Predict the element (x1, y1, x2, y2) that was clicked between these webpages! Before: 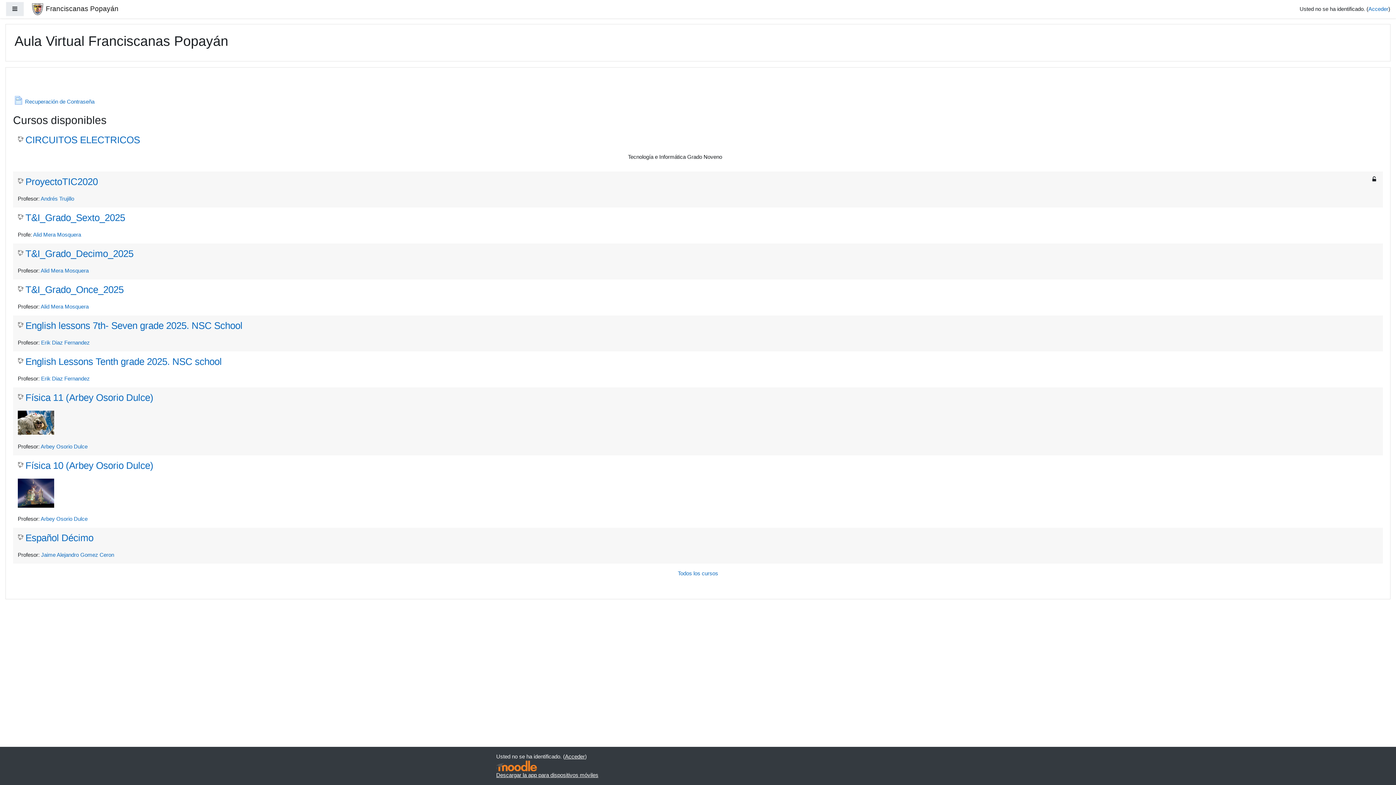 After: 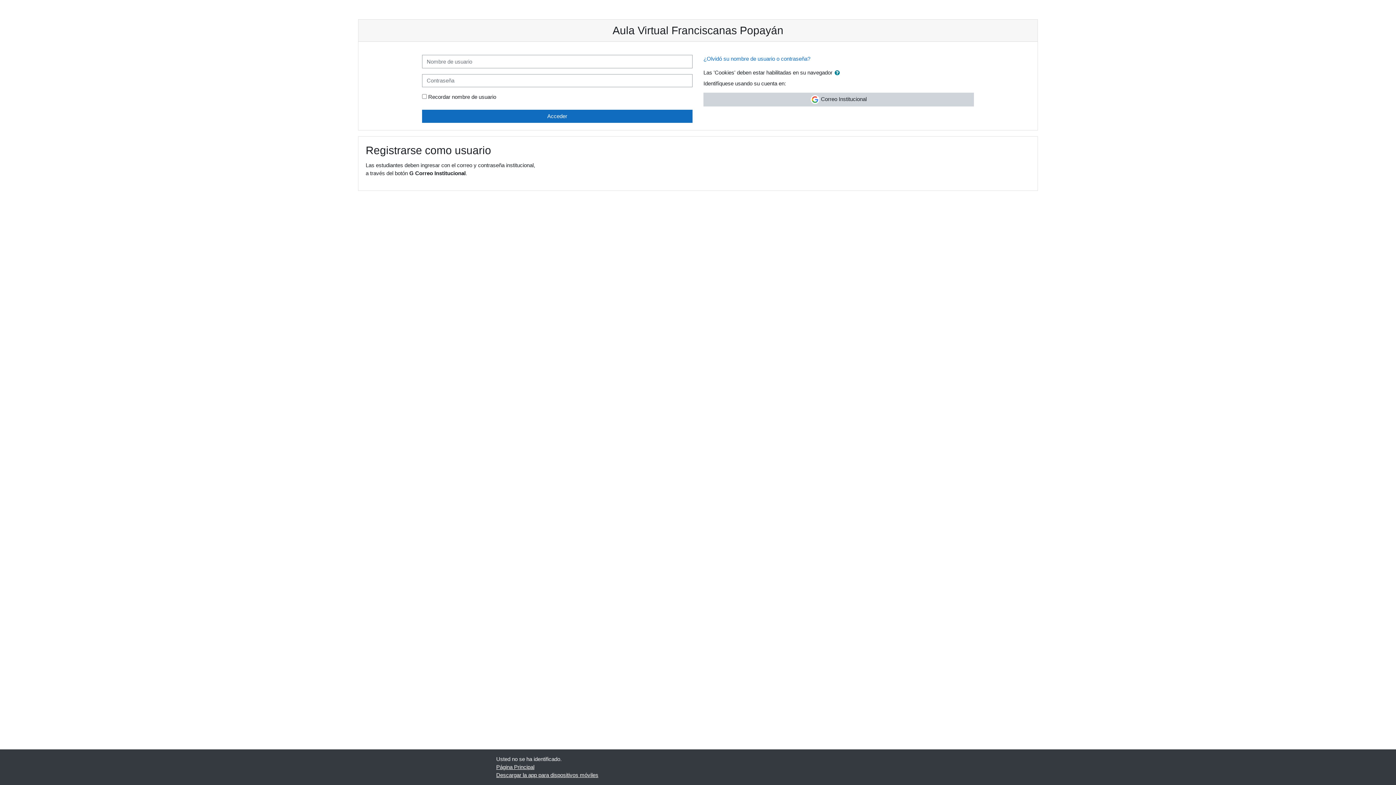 Action: label: Física 10 (Arbey Osorio Dulce) bbox: (17, 460, 153, 471)